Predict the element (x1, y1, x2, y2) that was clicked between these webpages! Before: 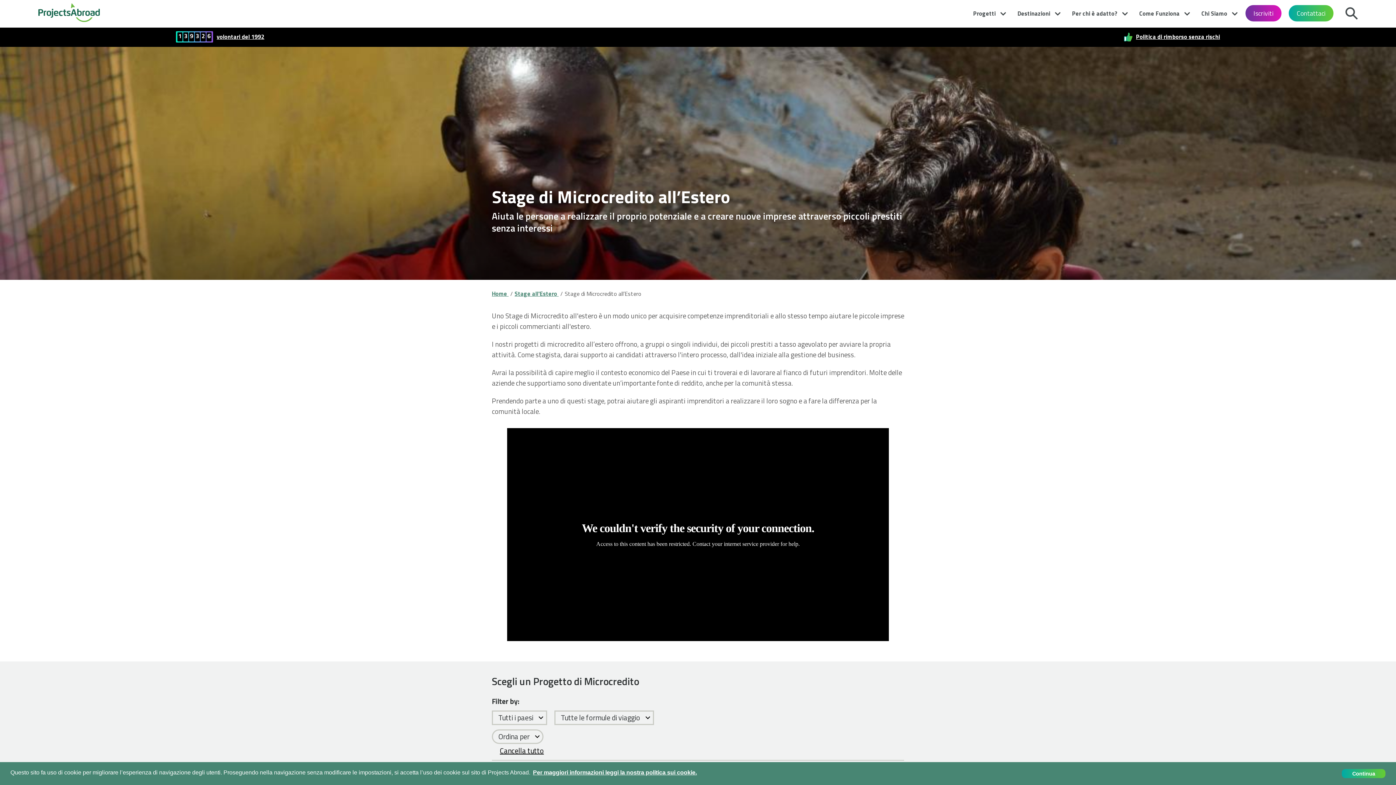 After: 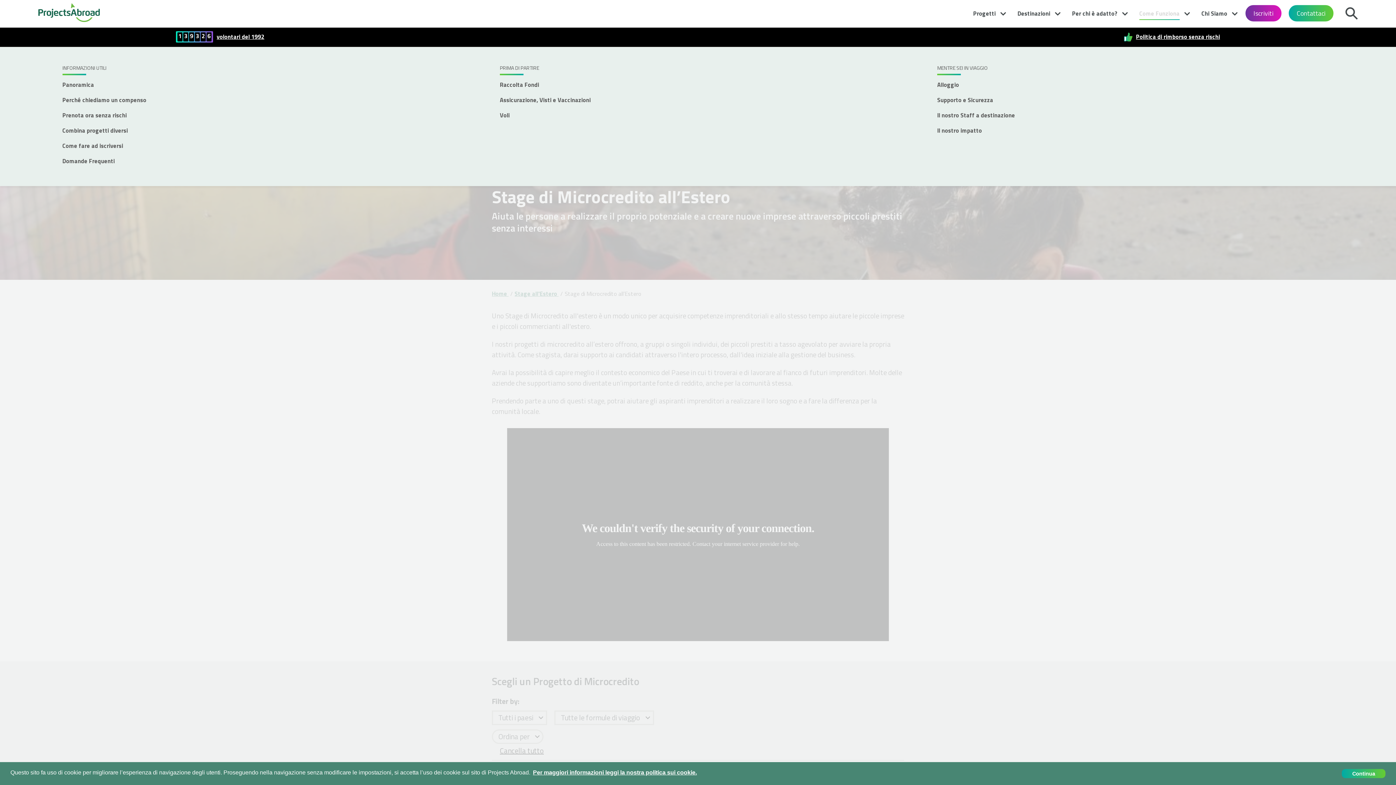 Action: bbox: (1139, 3, 1180, 20) label: Come Funziona